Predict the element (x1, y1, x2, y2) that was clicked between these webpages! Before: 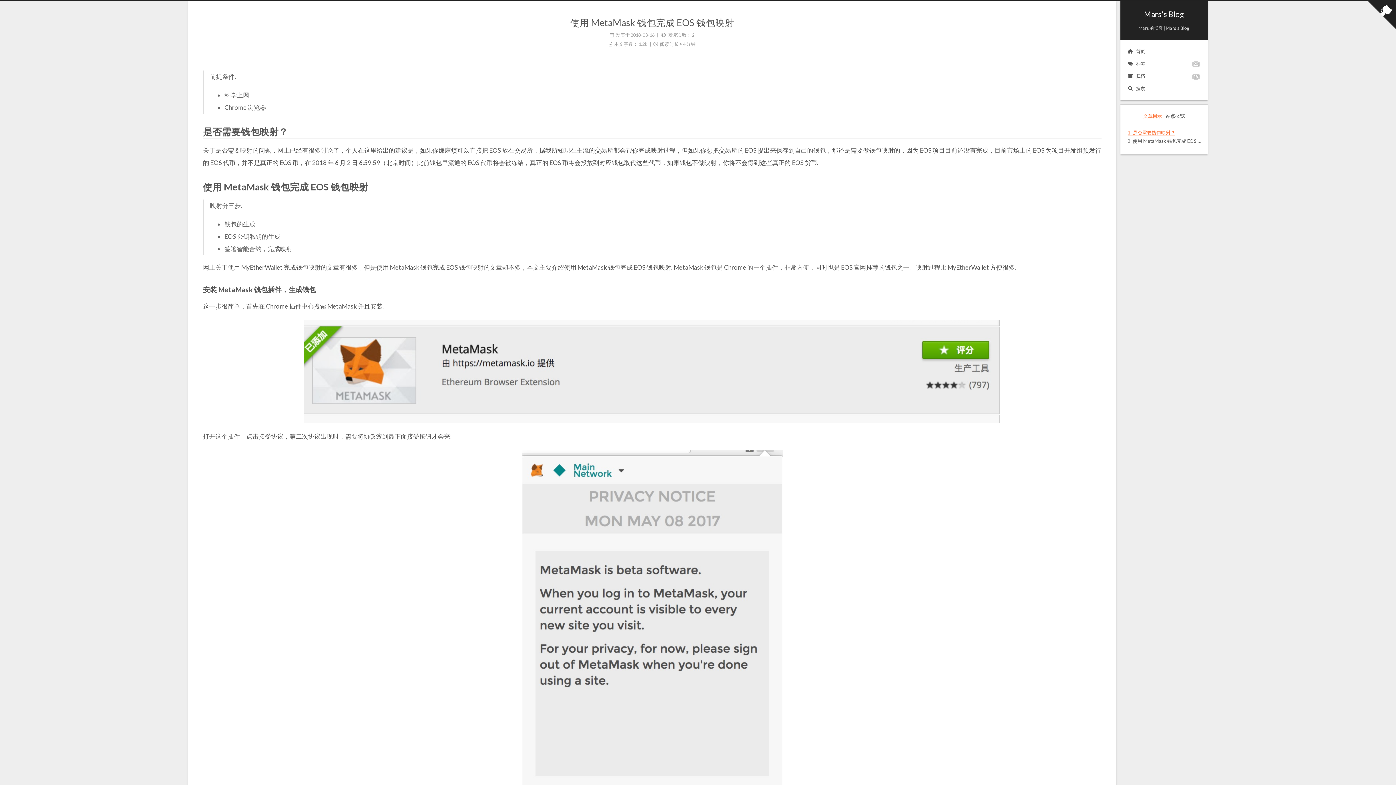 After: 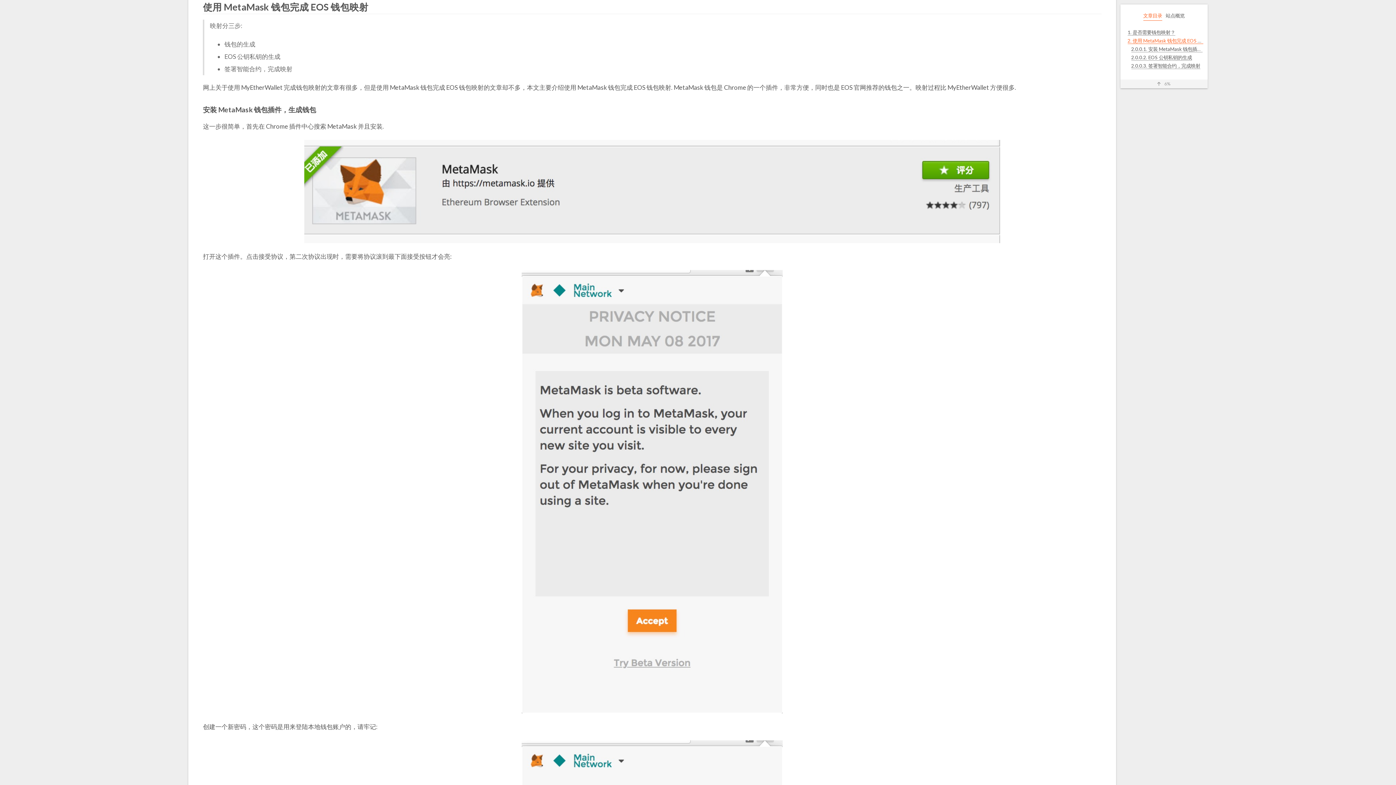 Action: bbox: (1127, 138, 1216, 144) label: 2. 使用 MetaMask 钱包完成 EOS 钱包映射